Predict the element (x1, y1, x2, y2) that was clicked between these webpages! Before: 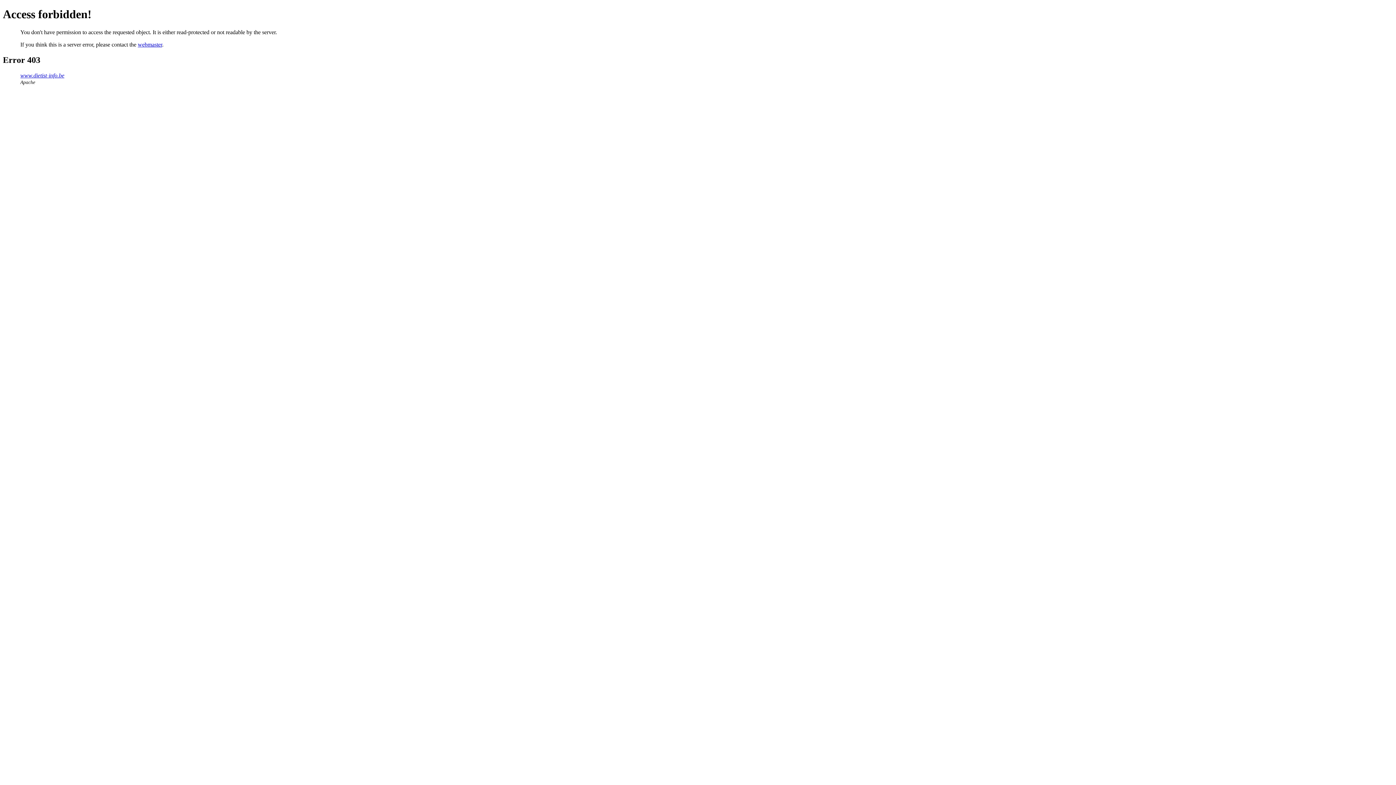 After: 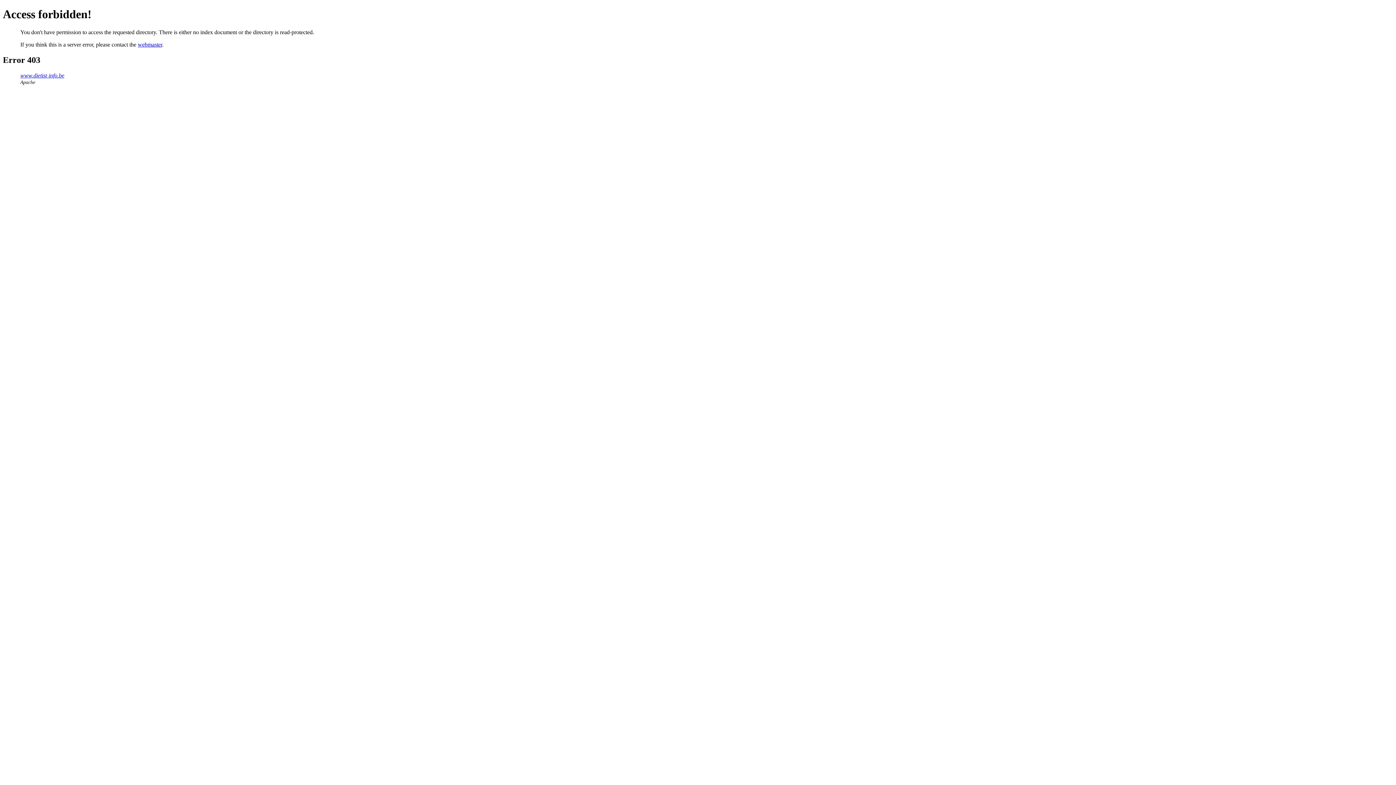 Action: bbox: (20, 72, 64, 78) label: www.dietist-info.be